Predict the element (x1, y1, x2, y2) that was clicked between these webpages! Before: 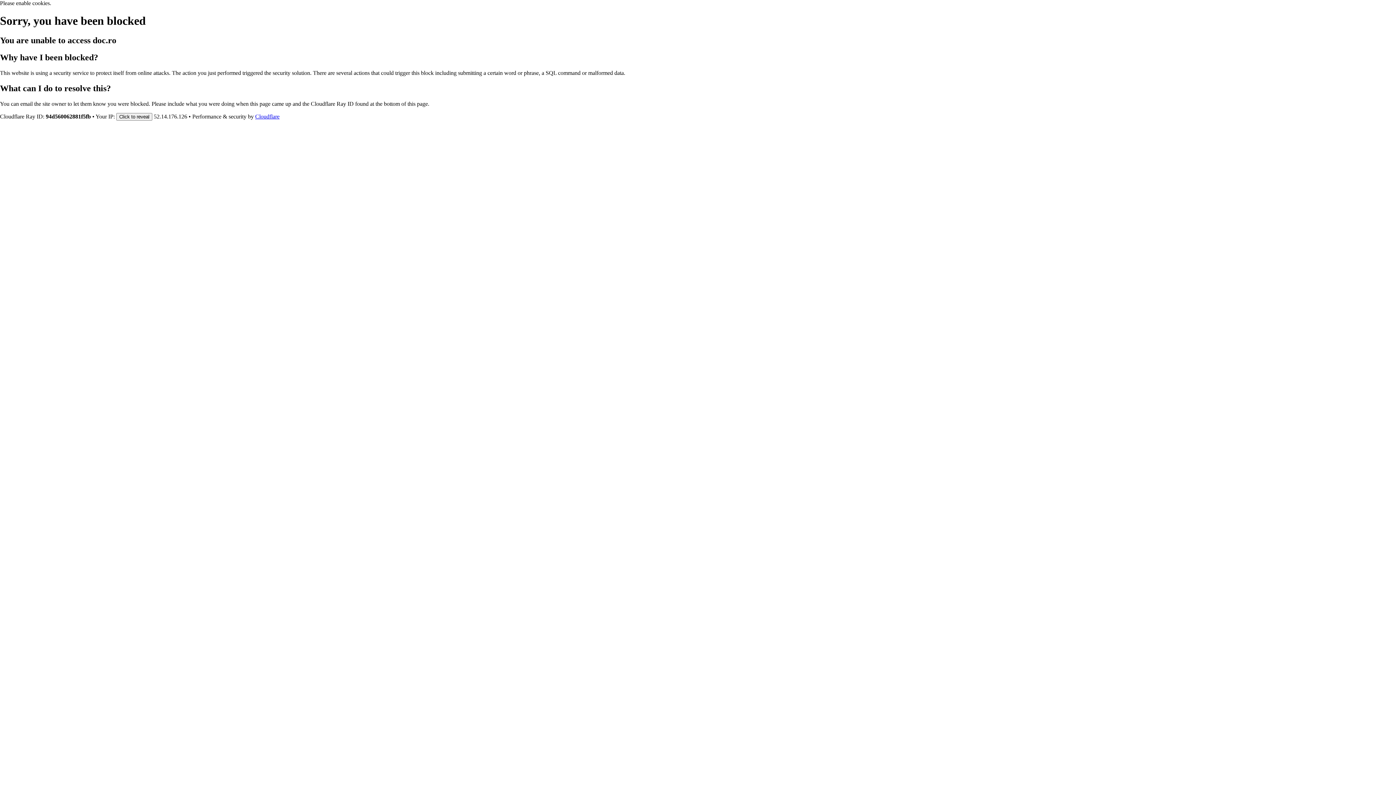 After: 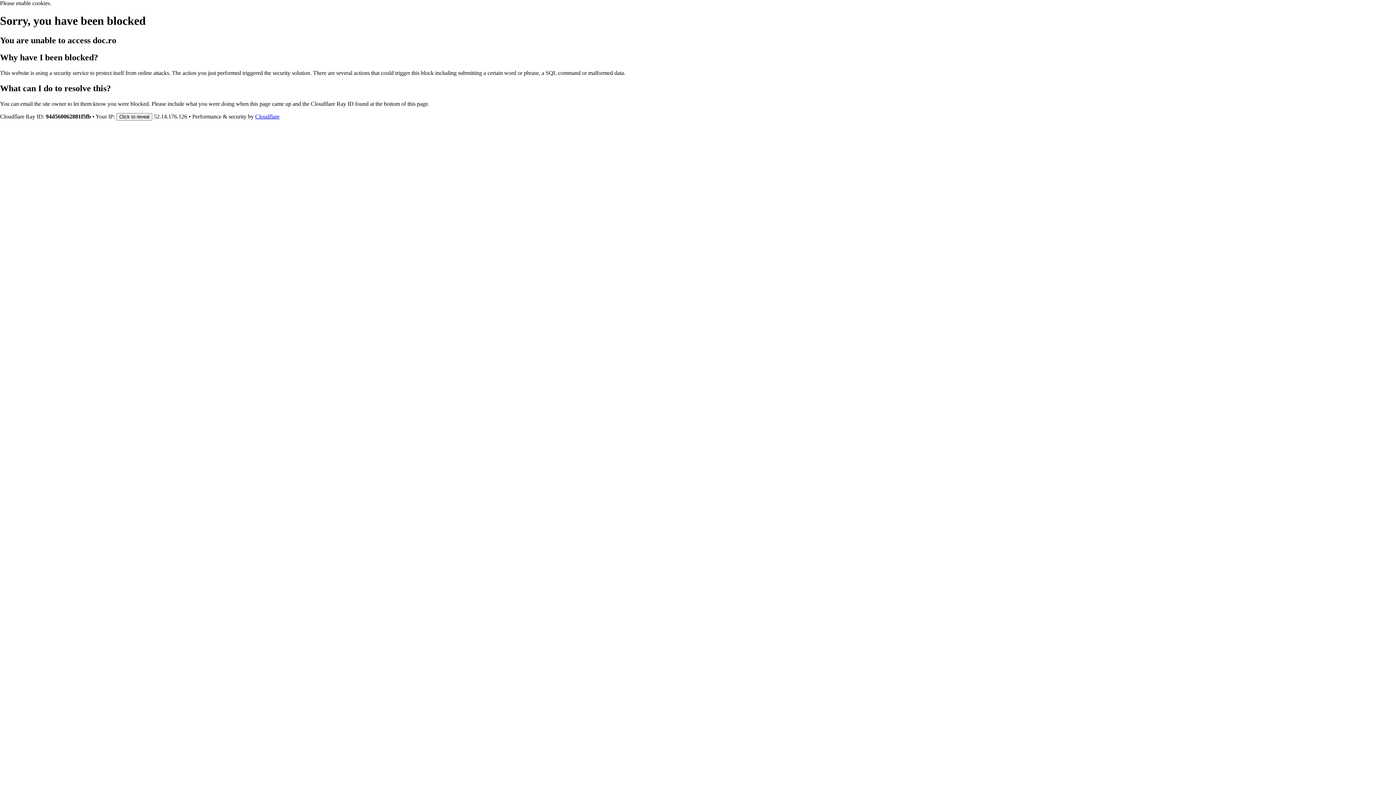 Action: label: Cloudflare bbox: (255, 113, 279, 119)